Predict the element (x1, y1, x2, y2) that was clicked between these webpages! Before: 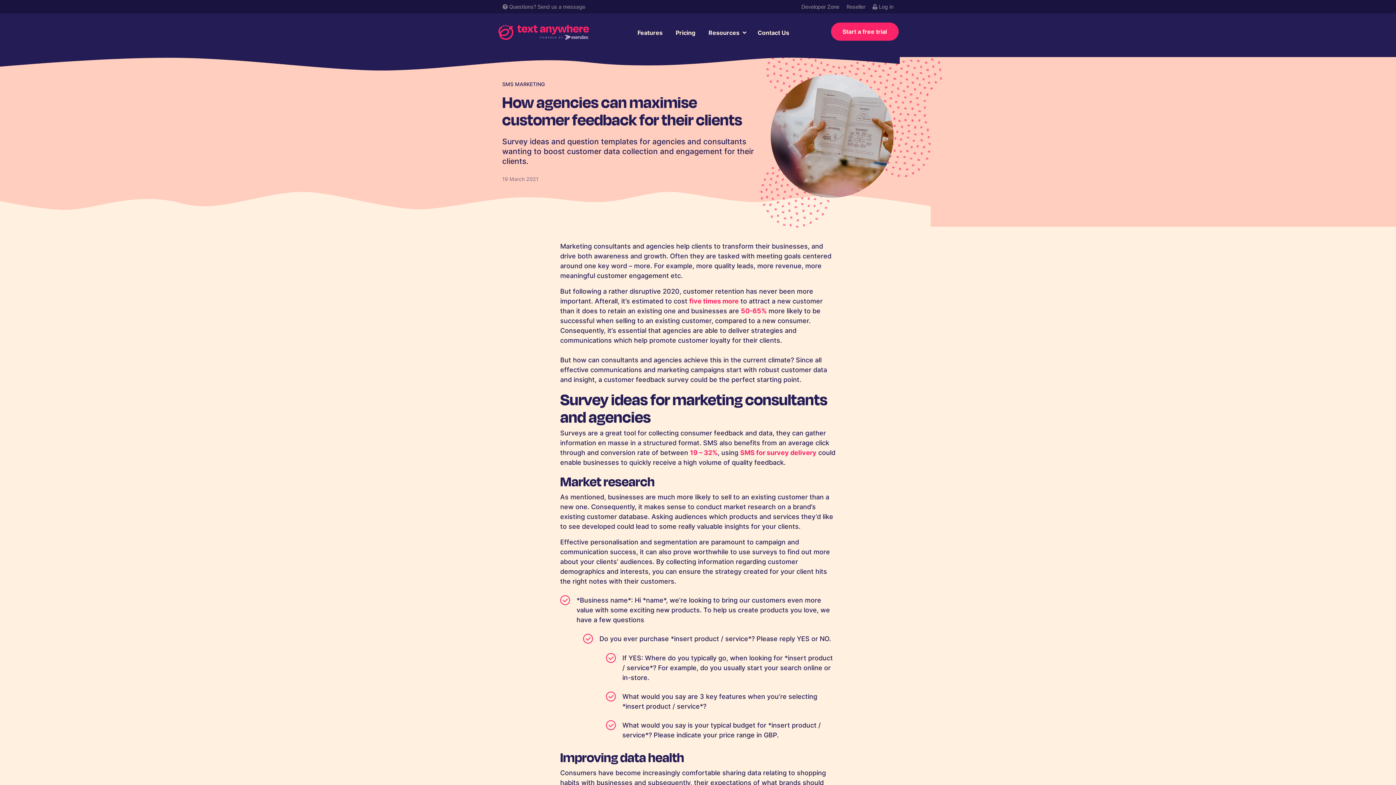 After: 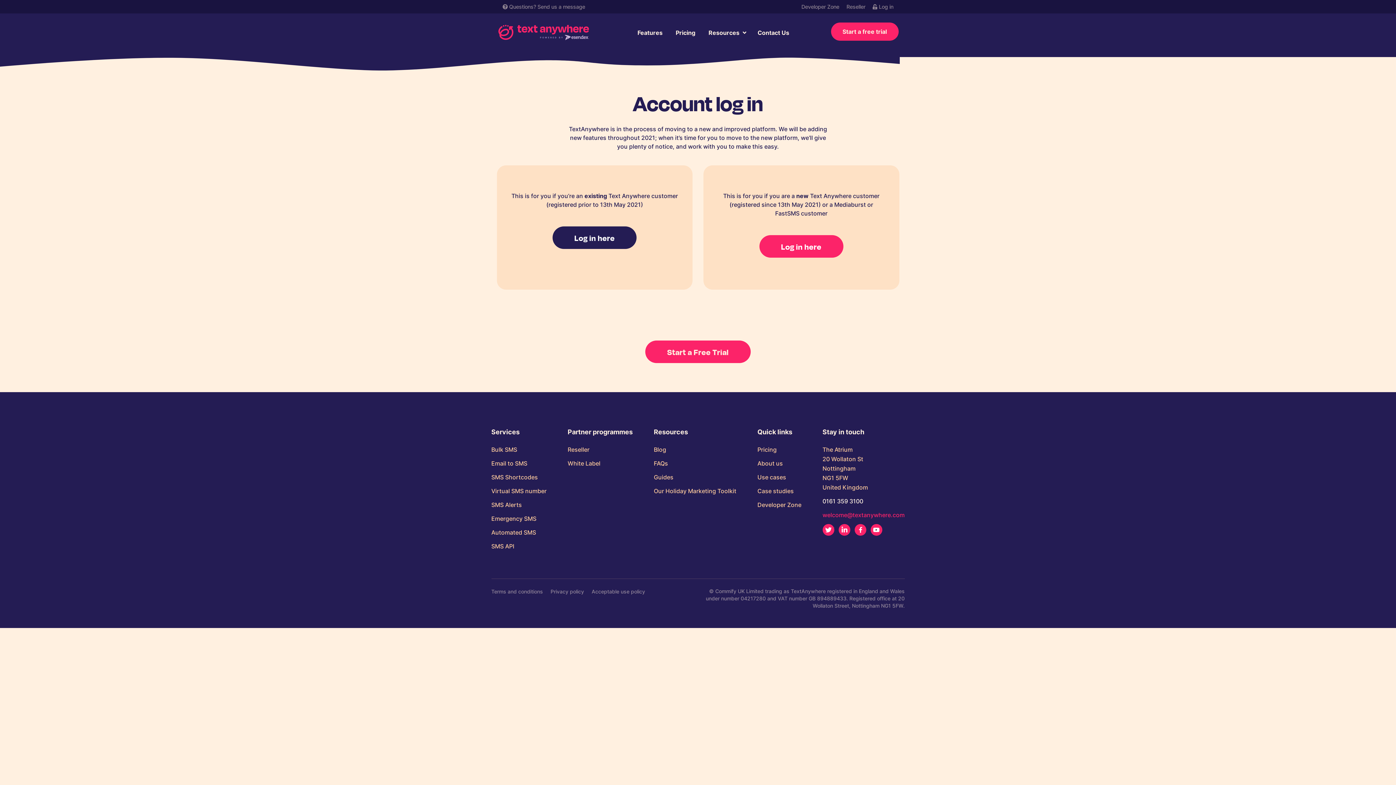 Action: bbox: (872, 3, 893, 9) label:  Log in